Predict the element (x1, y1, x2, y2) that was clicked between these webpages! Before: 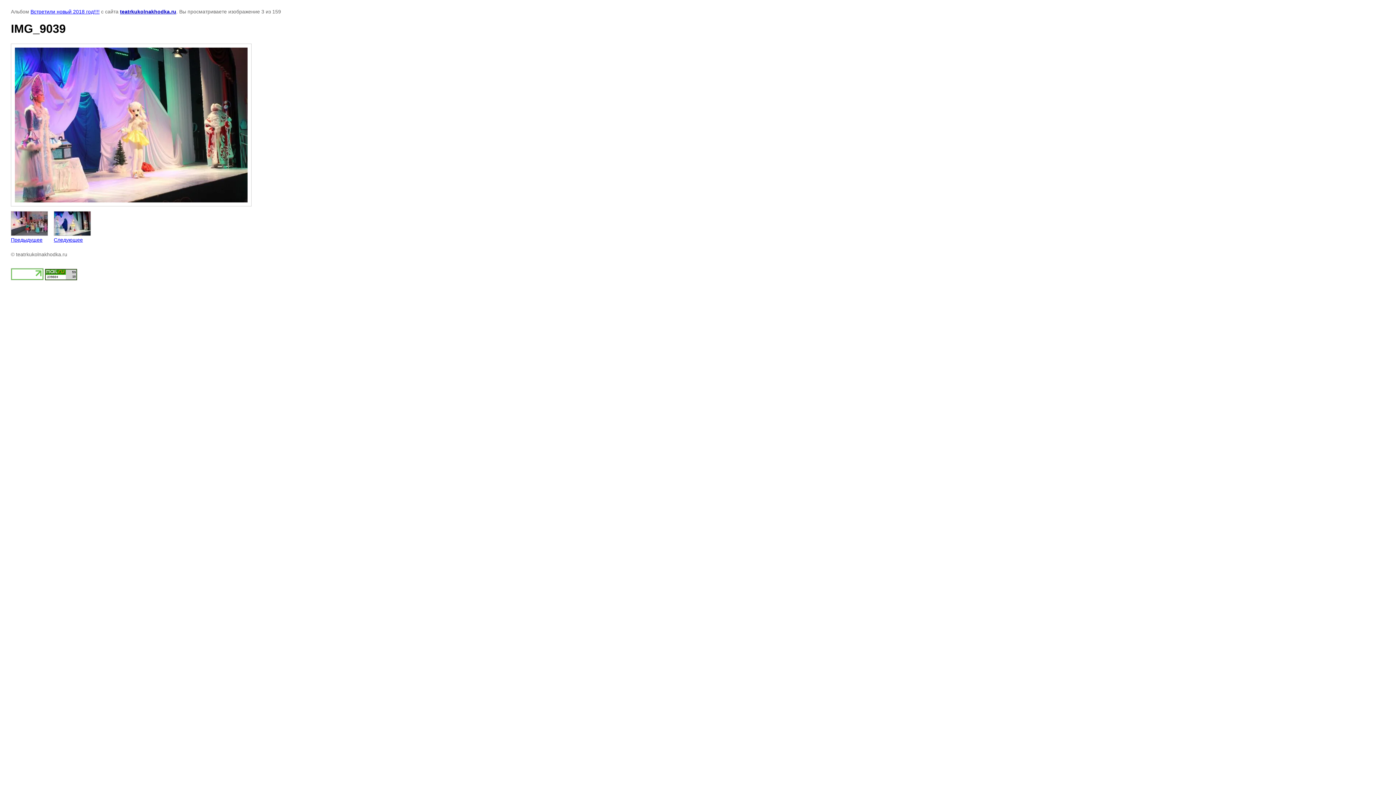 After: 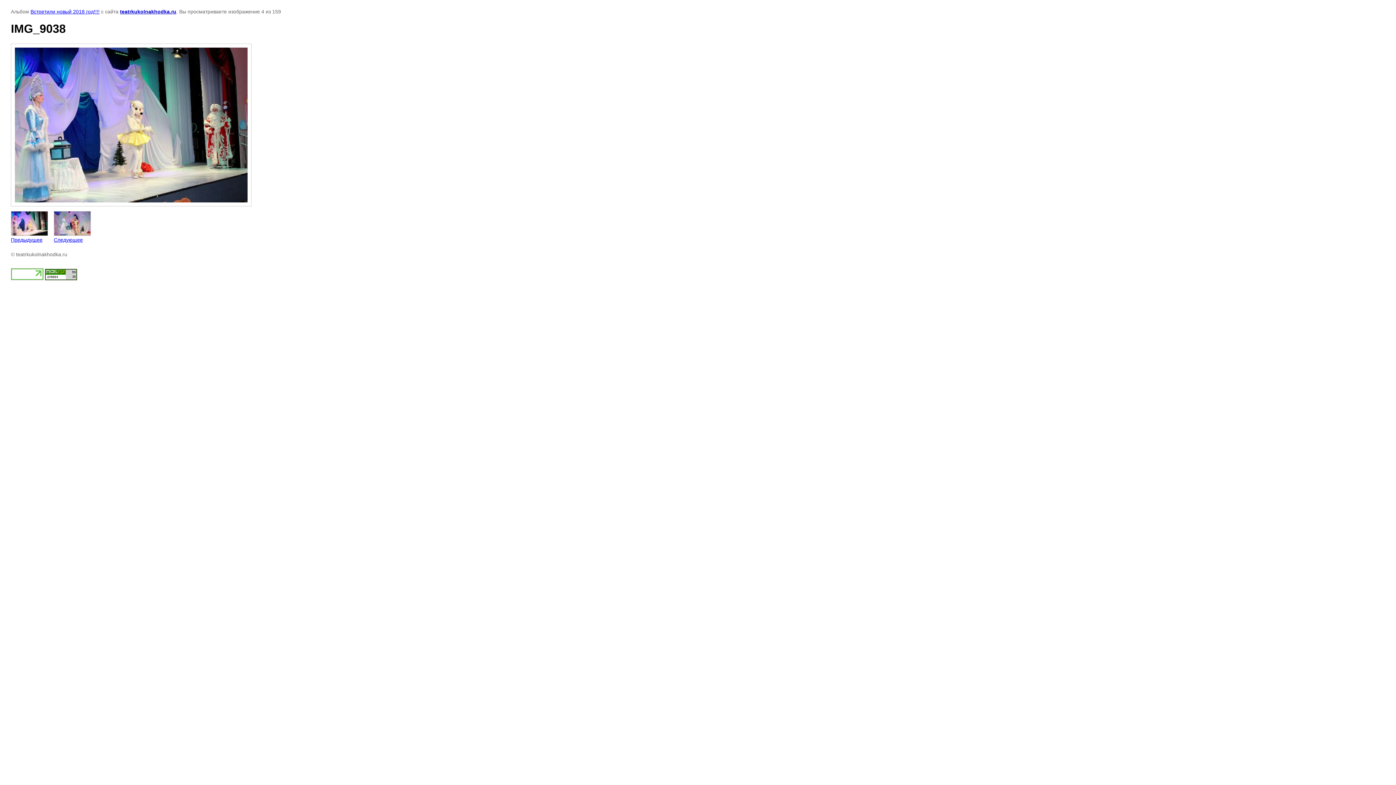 Action: label: 
Следующее bbox: (53, 211, 90, 242)